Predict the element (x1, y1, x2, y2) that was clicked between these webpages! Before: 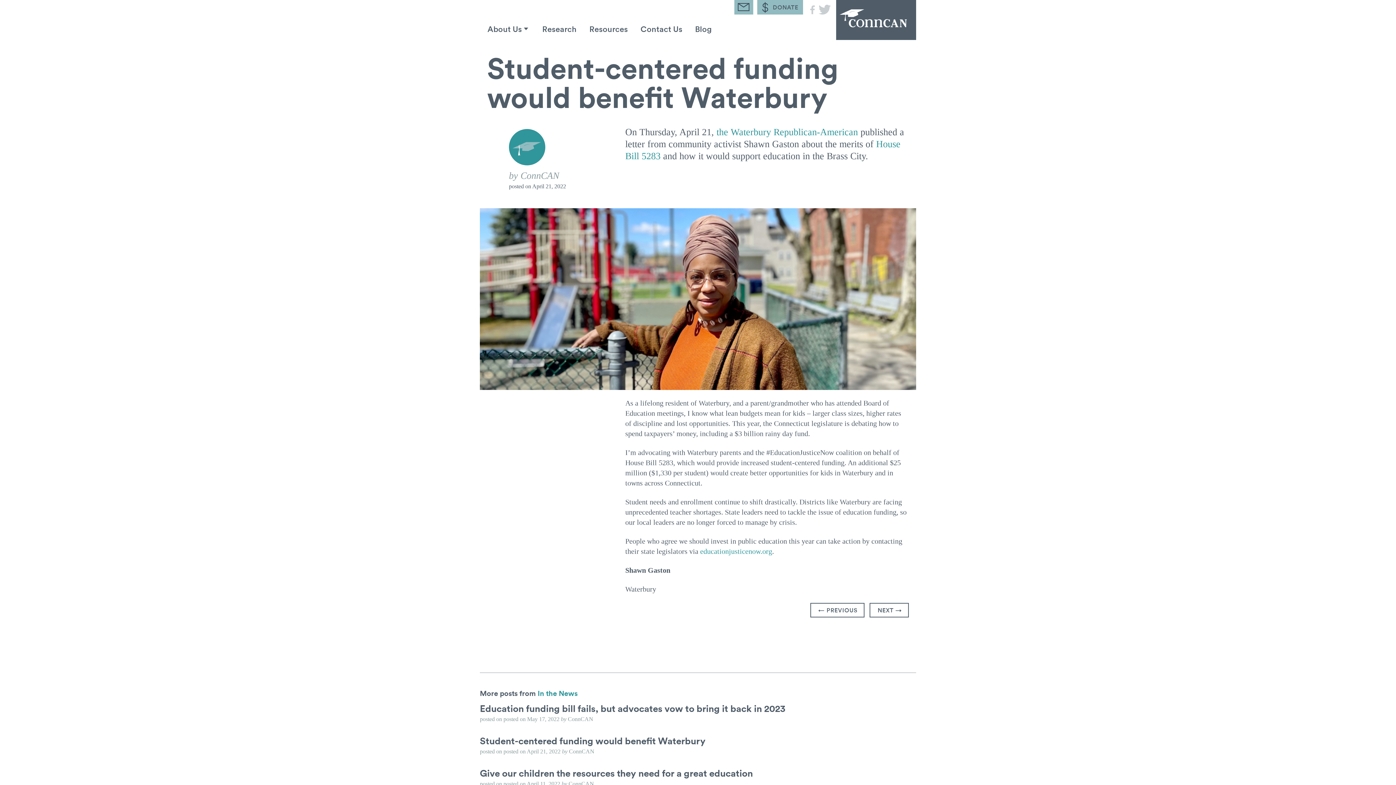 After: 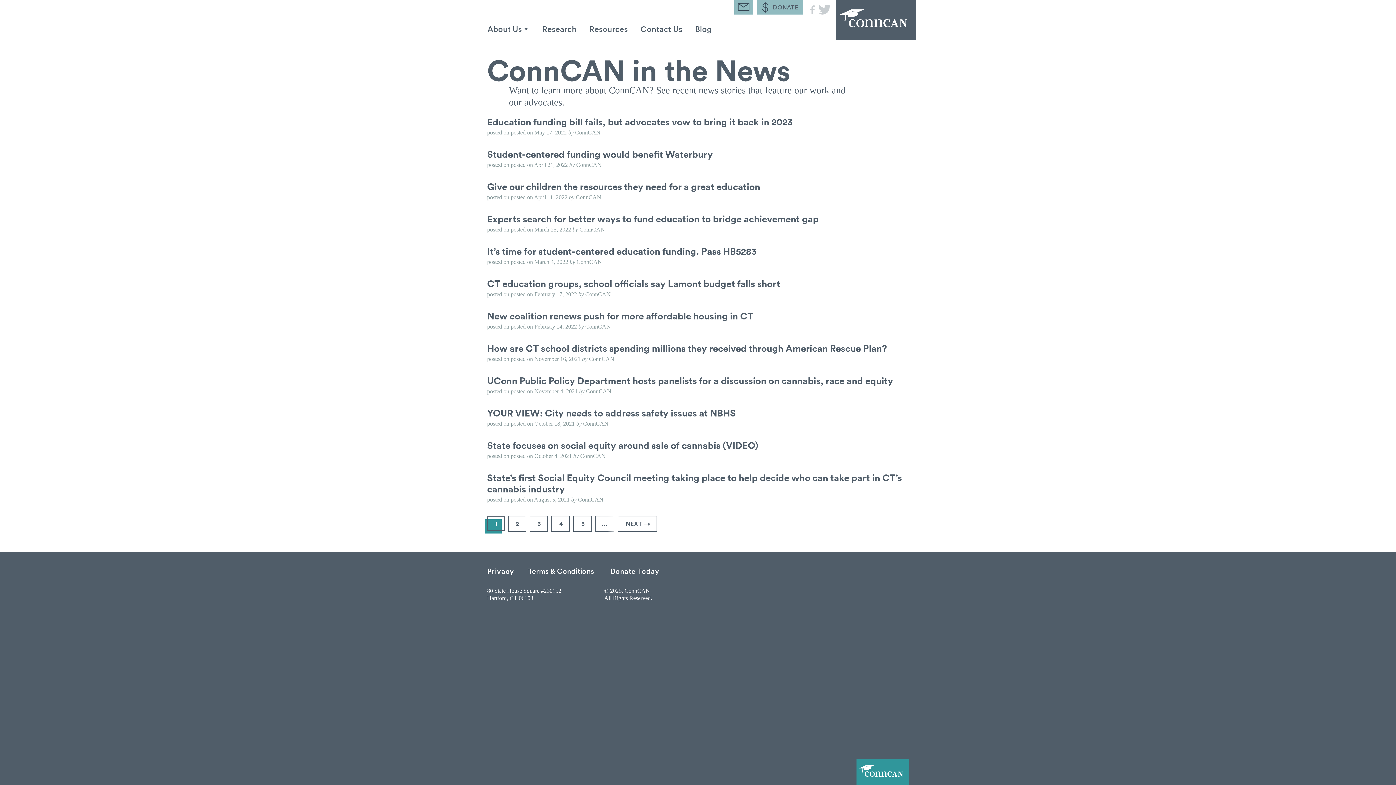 Action: label: In the News bbox: (537, 688, 577, 699)